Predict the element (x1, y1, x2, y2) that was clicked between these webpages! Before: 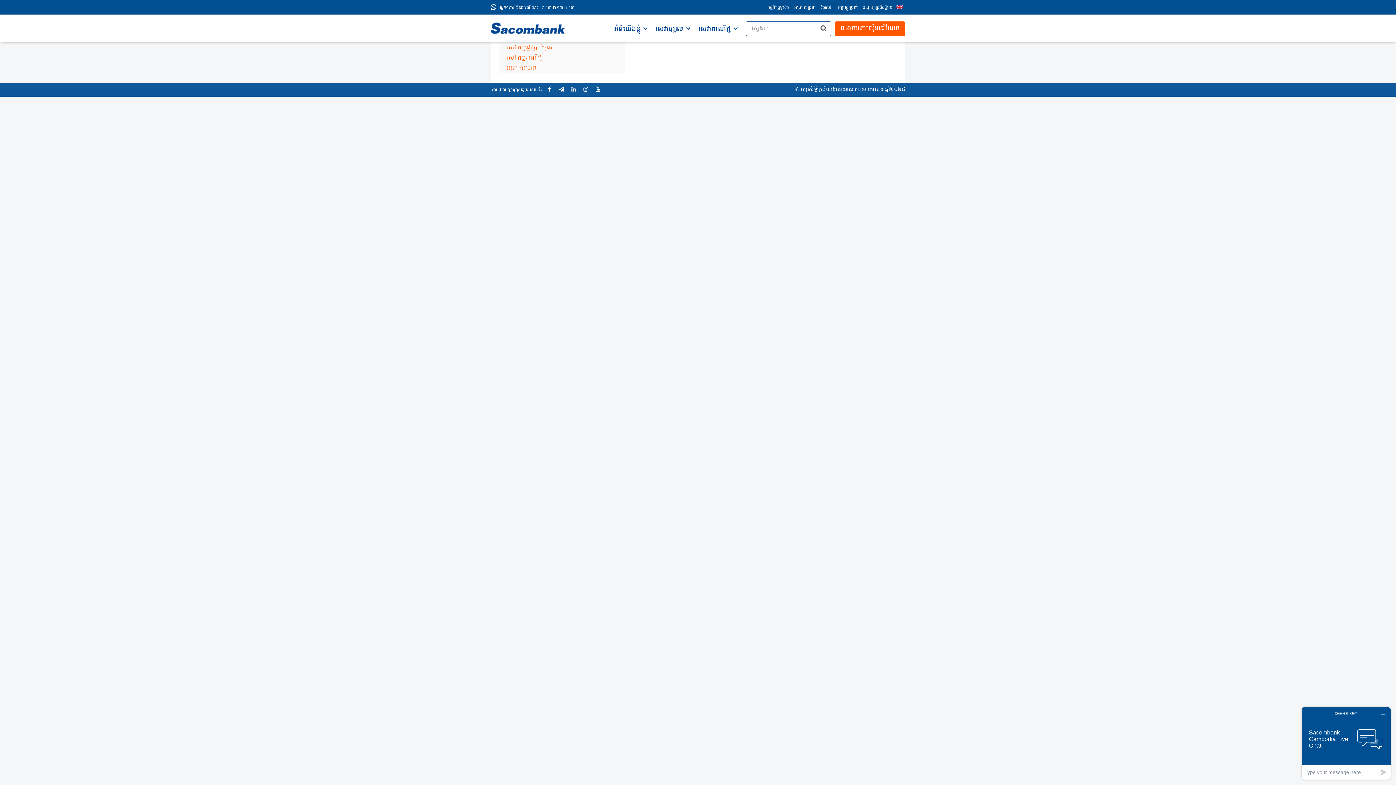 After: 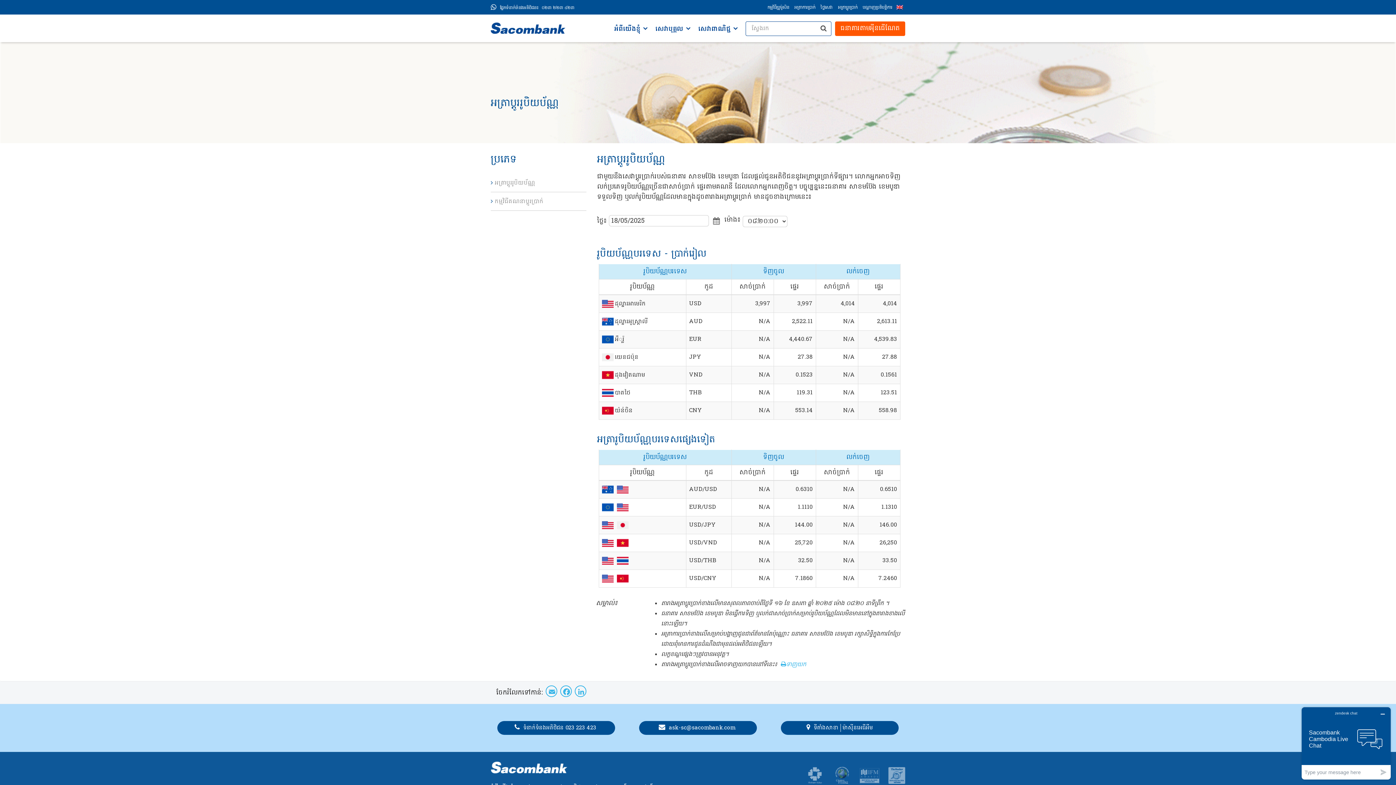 Action: label: អត្រាប្ដូរប្រាក់ bbox: (836, 4, 859, 11)